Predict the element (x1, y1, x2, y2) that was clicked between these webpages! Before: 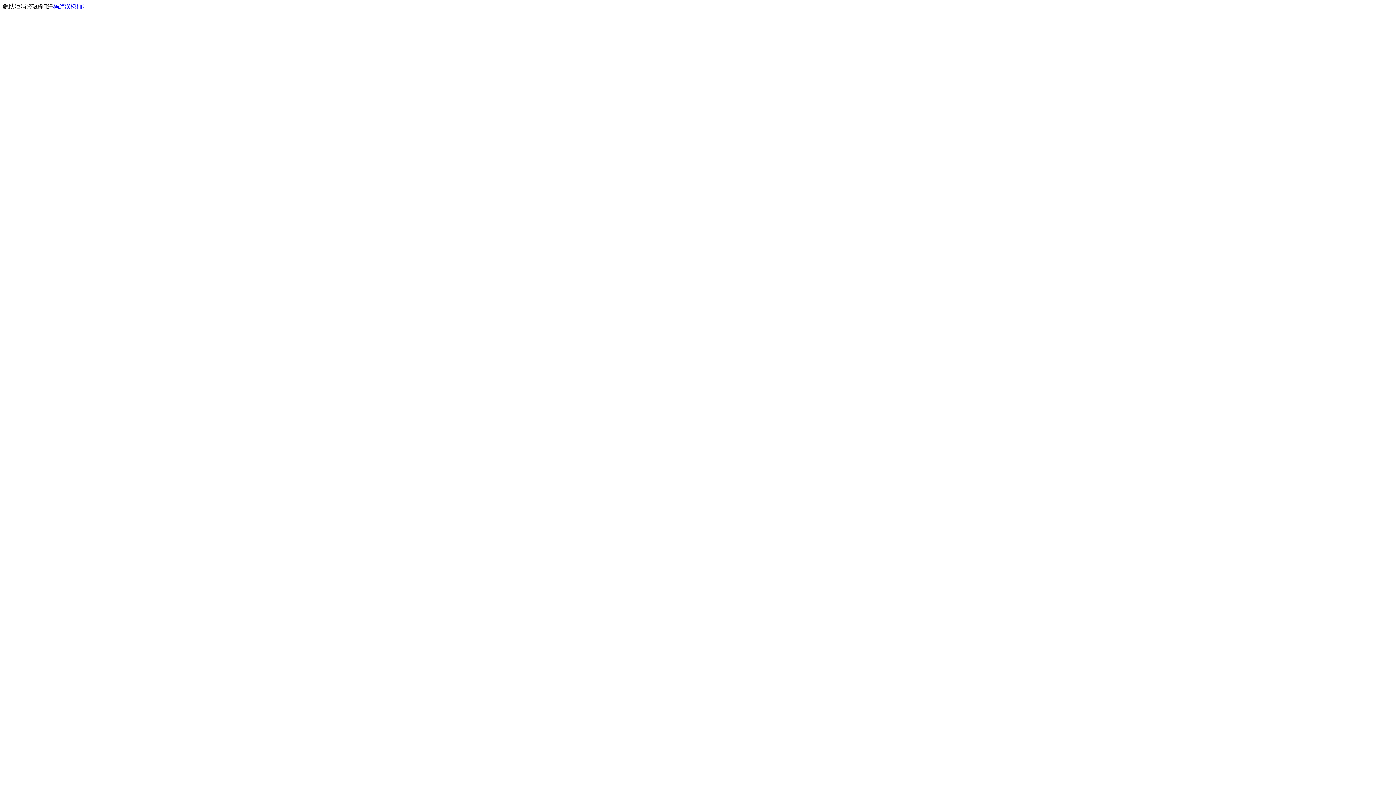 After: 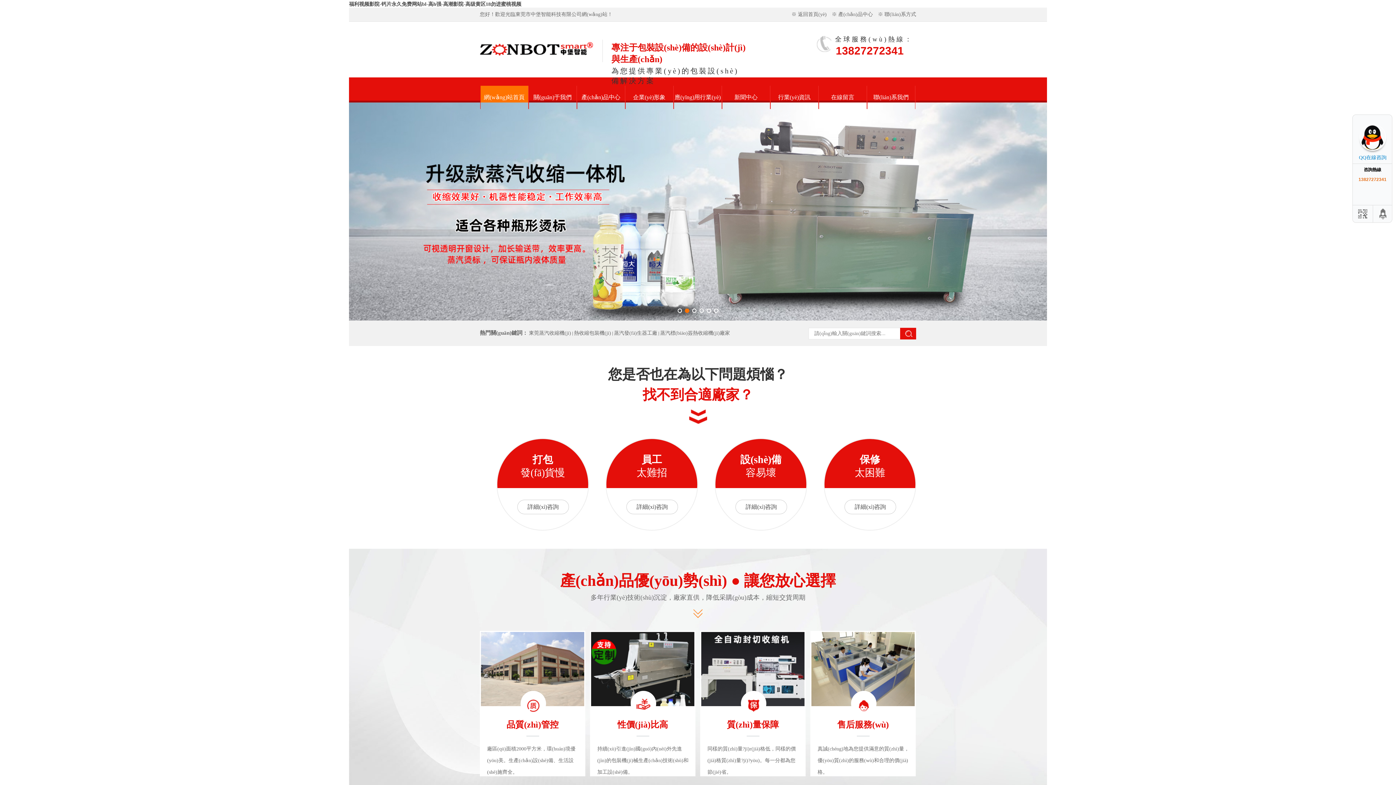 Action: label: 杩斿洖棣栭〉 bbox: (53, 3, 88, 9)